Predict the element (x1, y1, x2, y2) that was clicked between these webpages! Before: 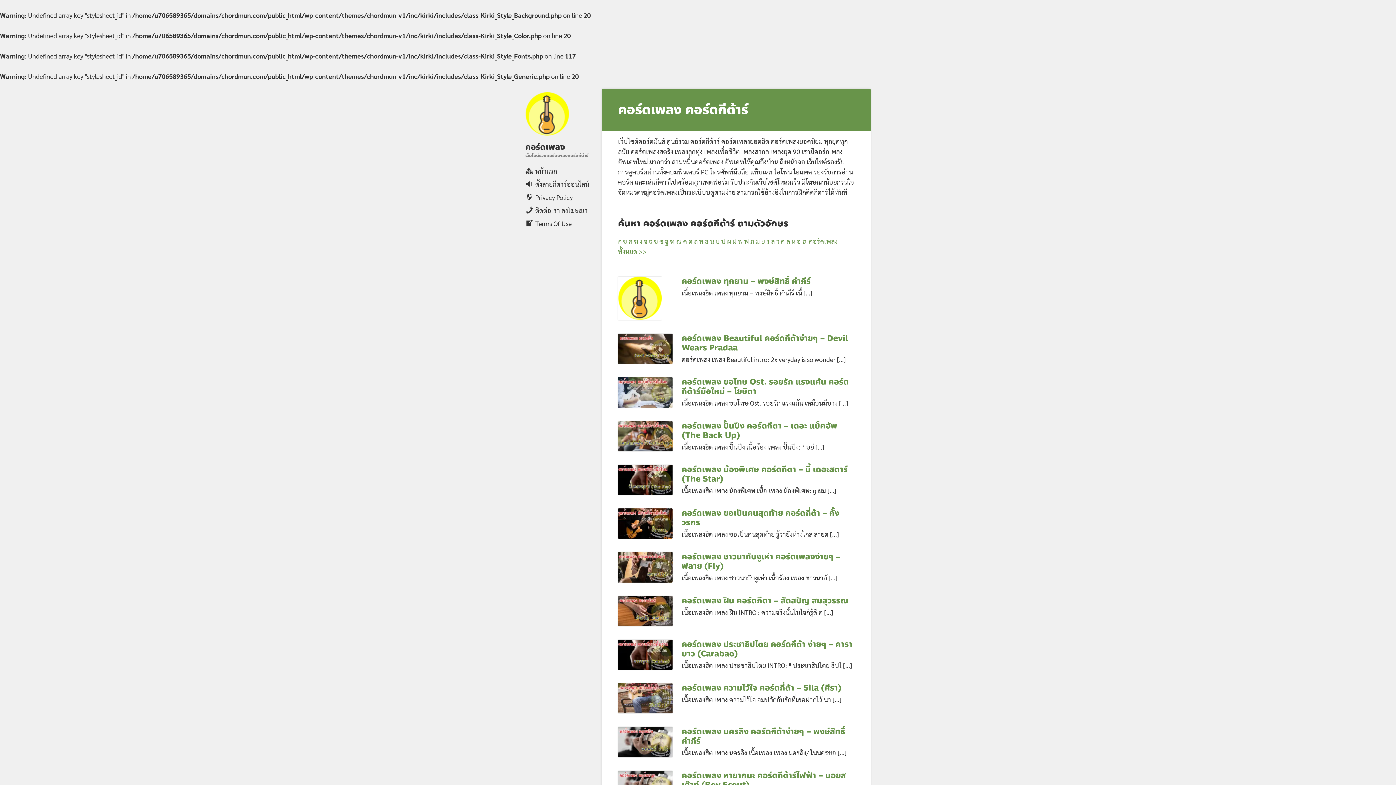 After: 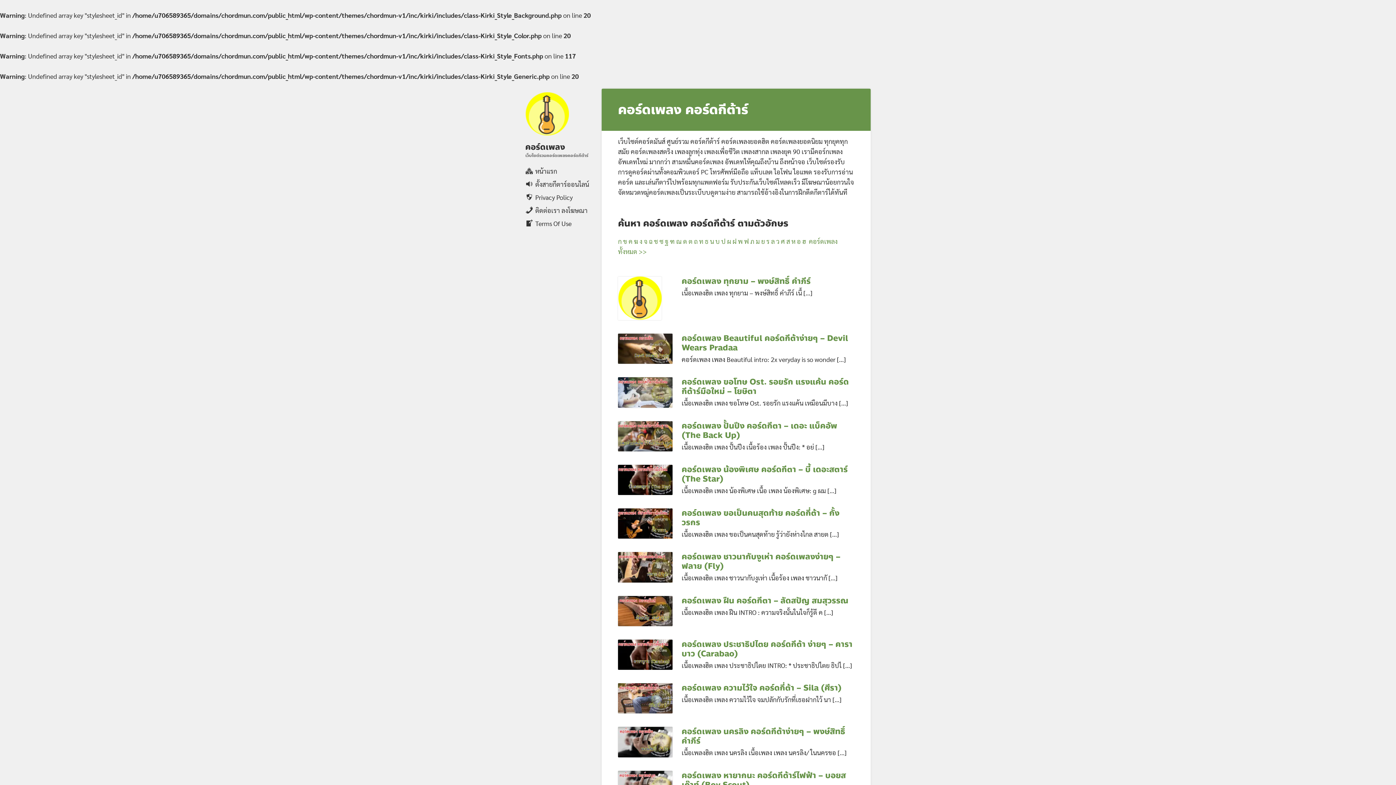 Action: bbox: (644, 237, 647, 245) label: จ